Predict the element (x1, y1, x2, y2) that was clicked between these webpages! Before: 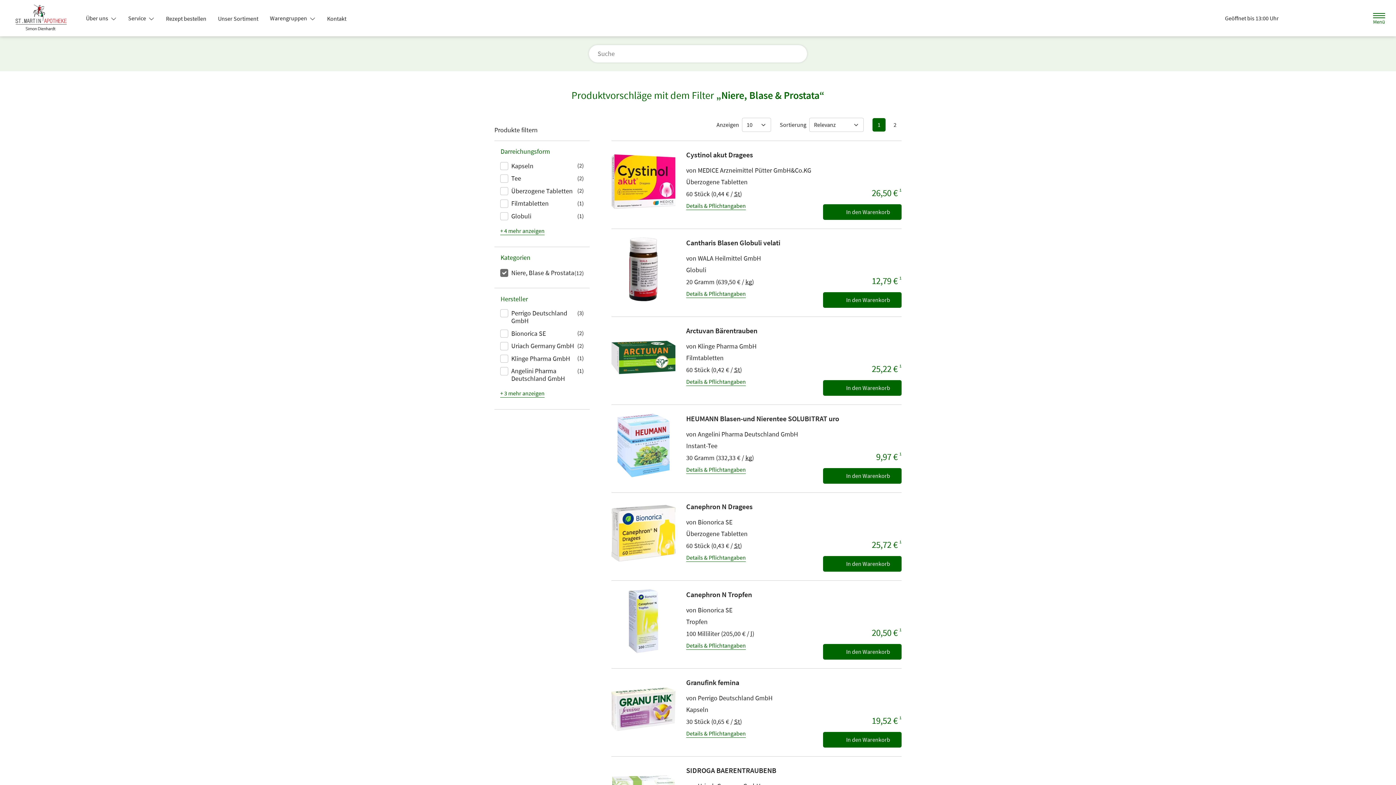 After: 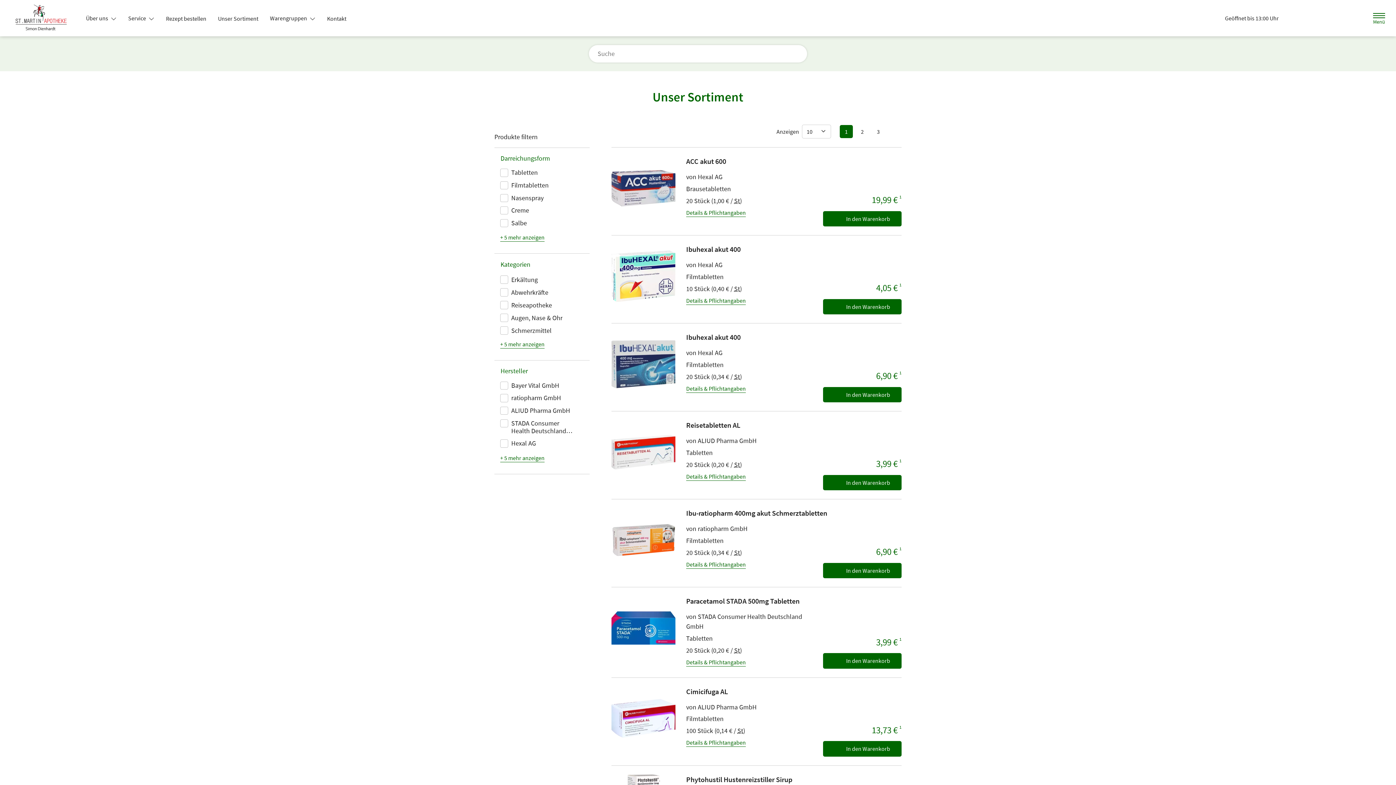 Action: label: 2 bbox: (888, 118, 901, 131)